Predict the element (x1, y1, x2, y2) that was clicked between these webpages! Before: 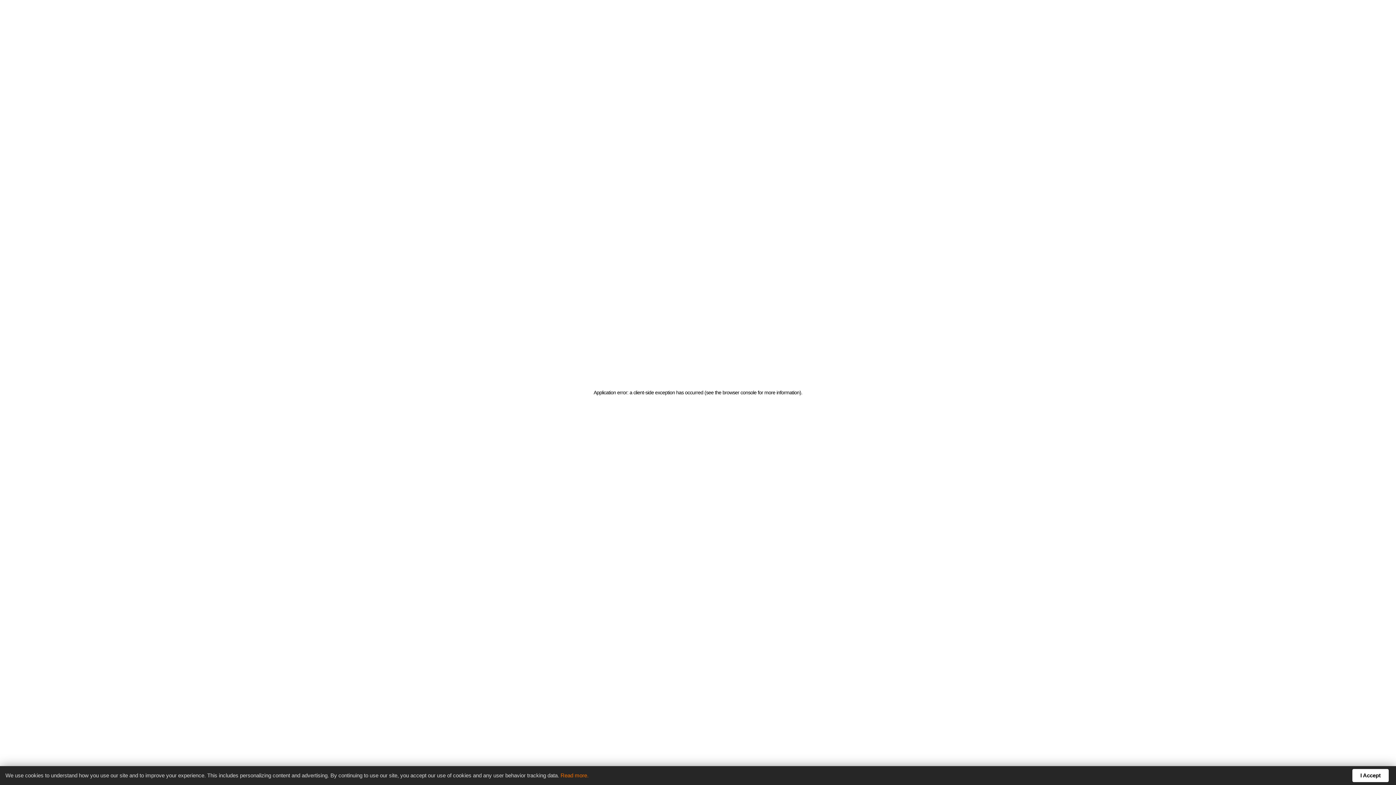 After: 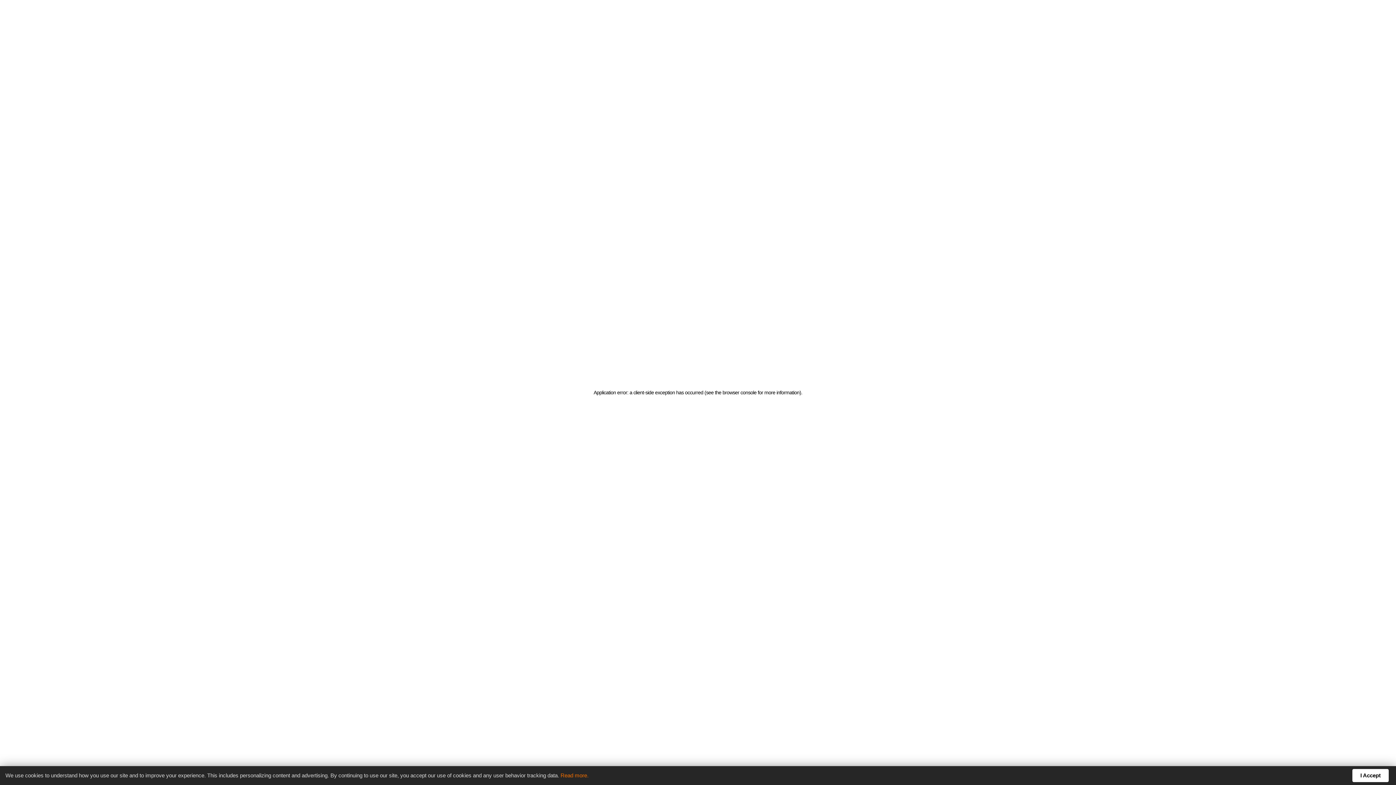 Action: bbox: (560, 772, 588, 778) label: Read more.